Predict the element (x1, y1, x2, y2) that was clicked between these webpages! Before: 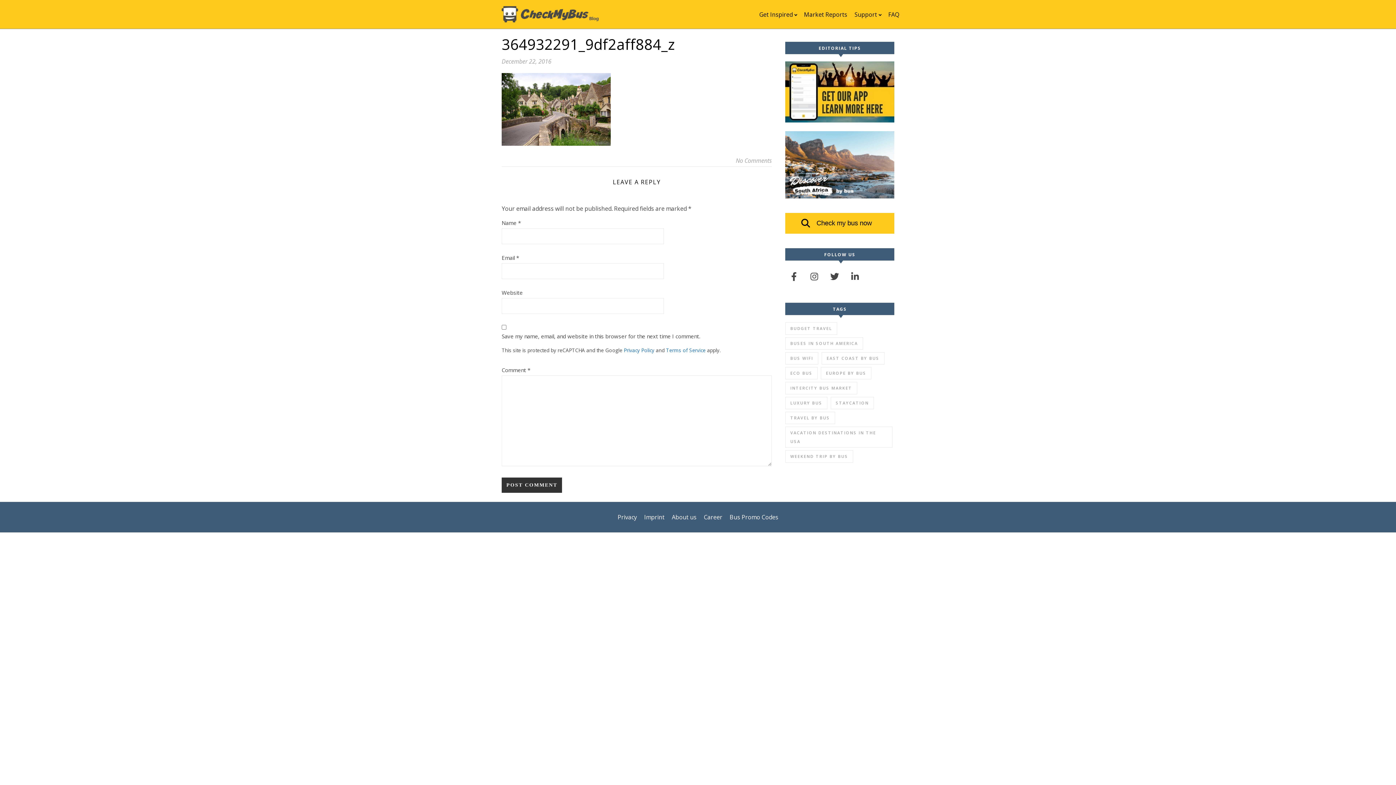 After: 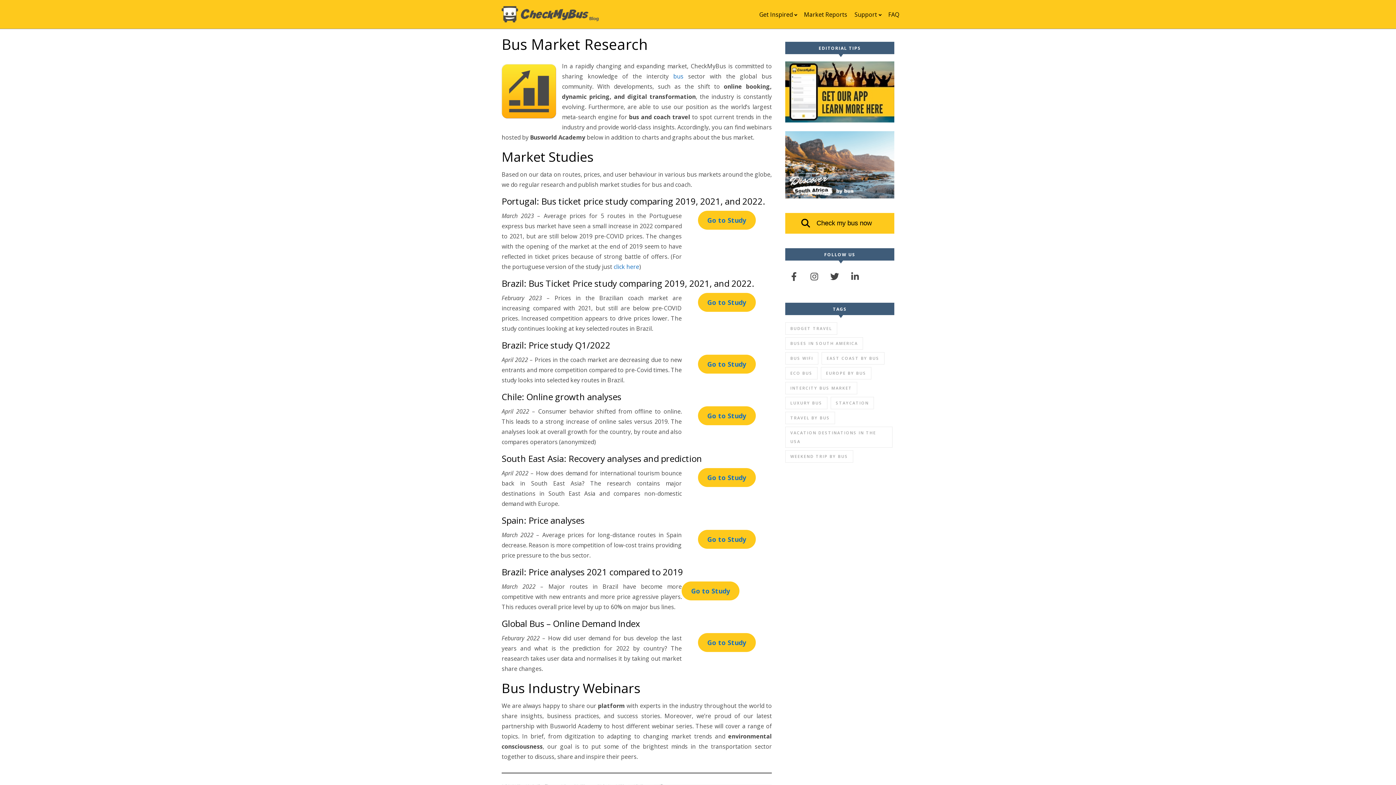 Action: label: Market Reports bbox: (800, 0, 851, 28)